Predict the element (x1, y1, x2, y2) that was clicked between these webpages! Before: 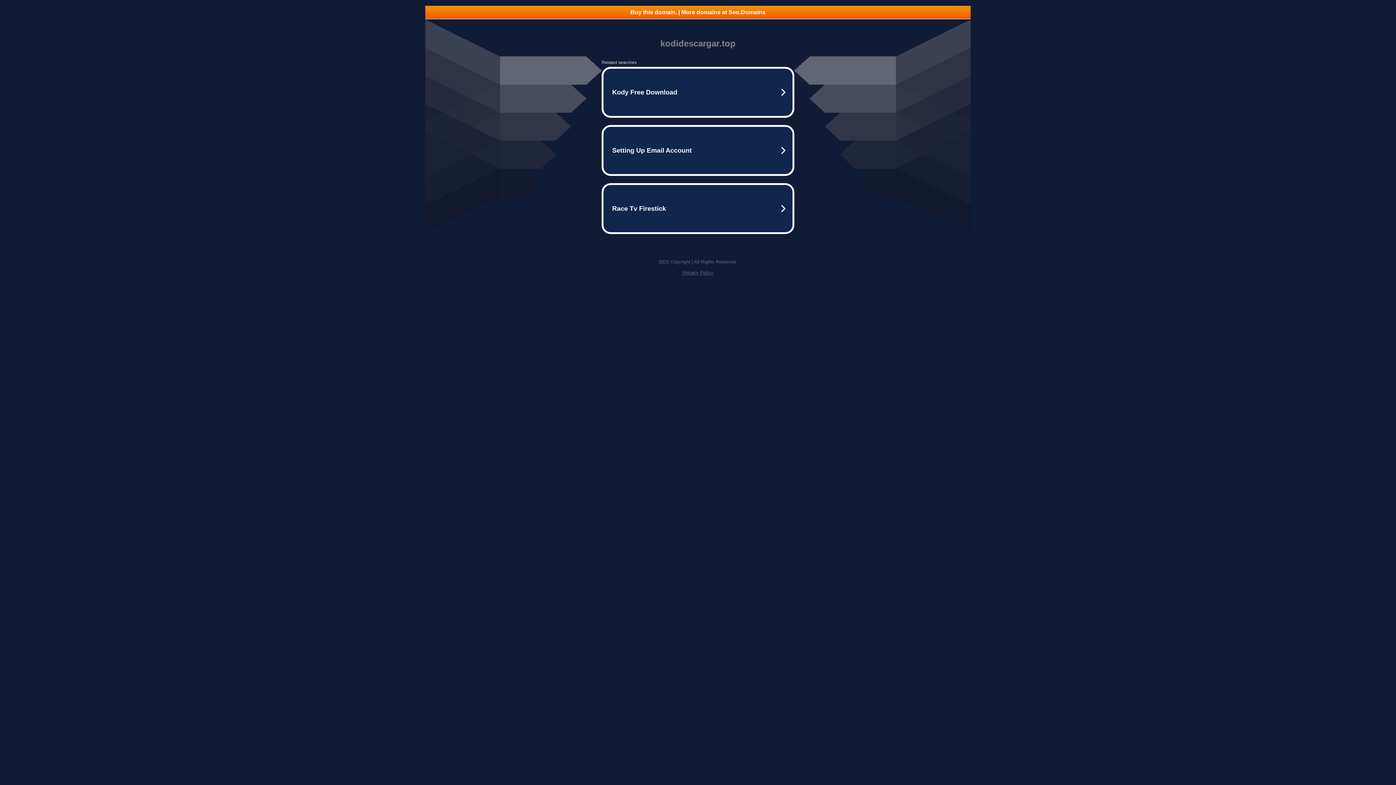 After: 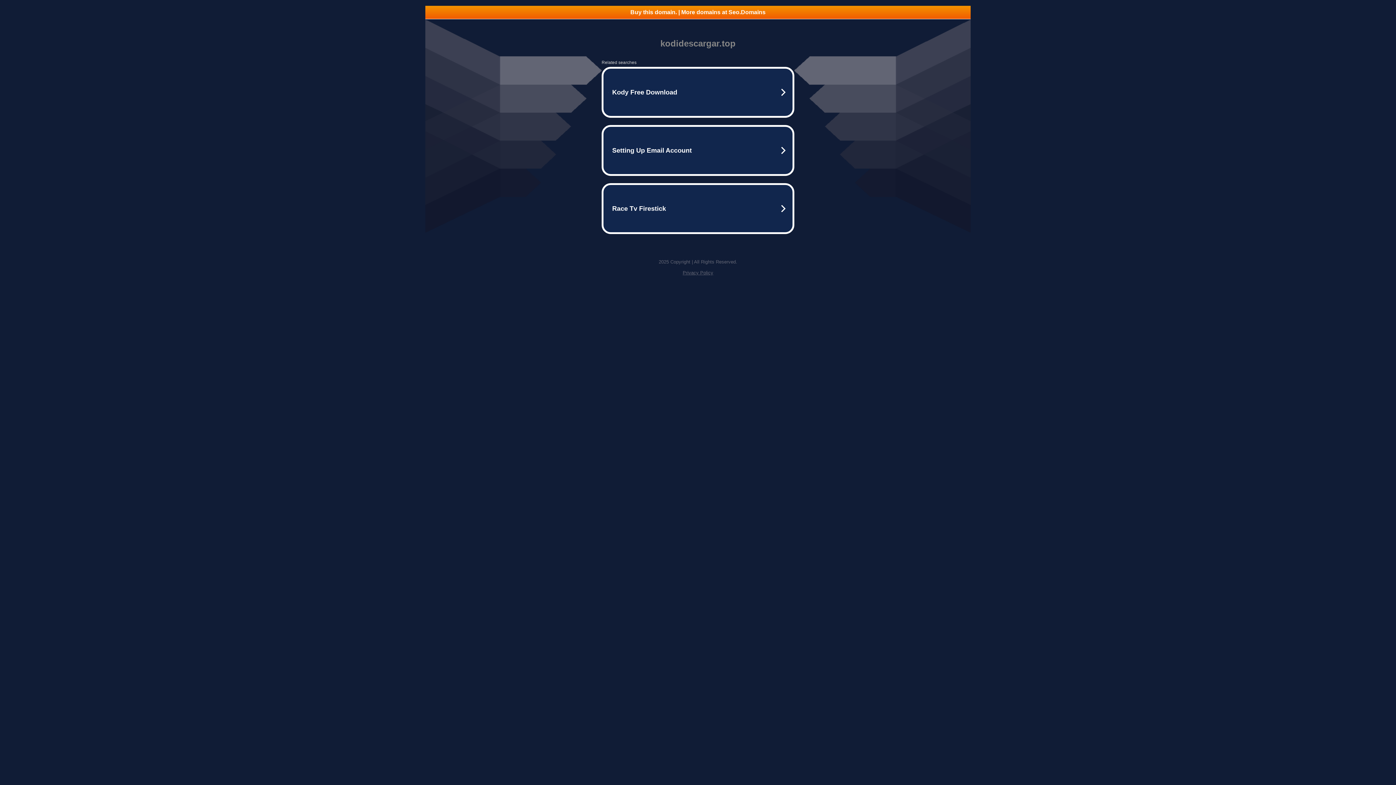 Action: bbox: (425, 5, 970, 18) label: Buy this domain. | More domains at Seo.Domains